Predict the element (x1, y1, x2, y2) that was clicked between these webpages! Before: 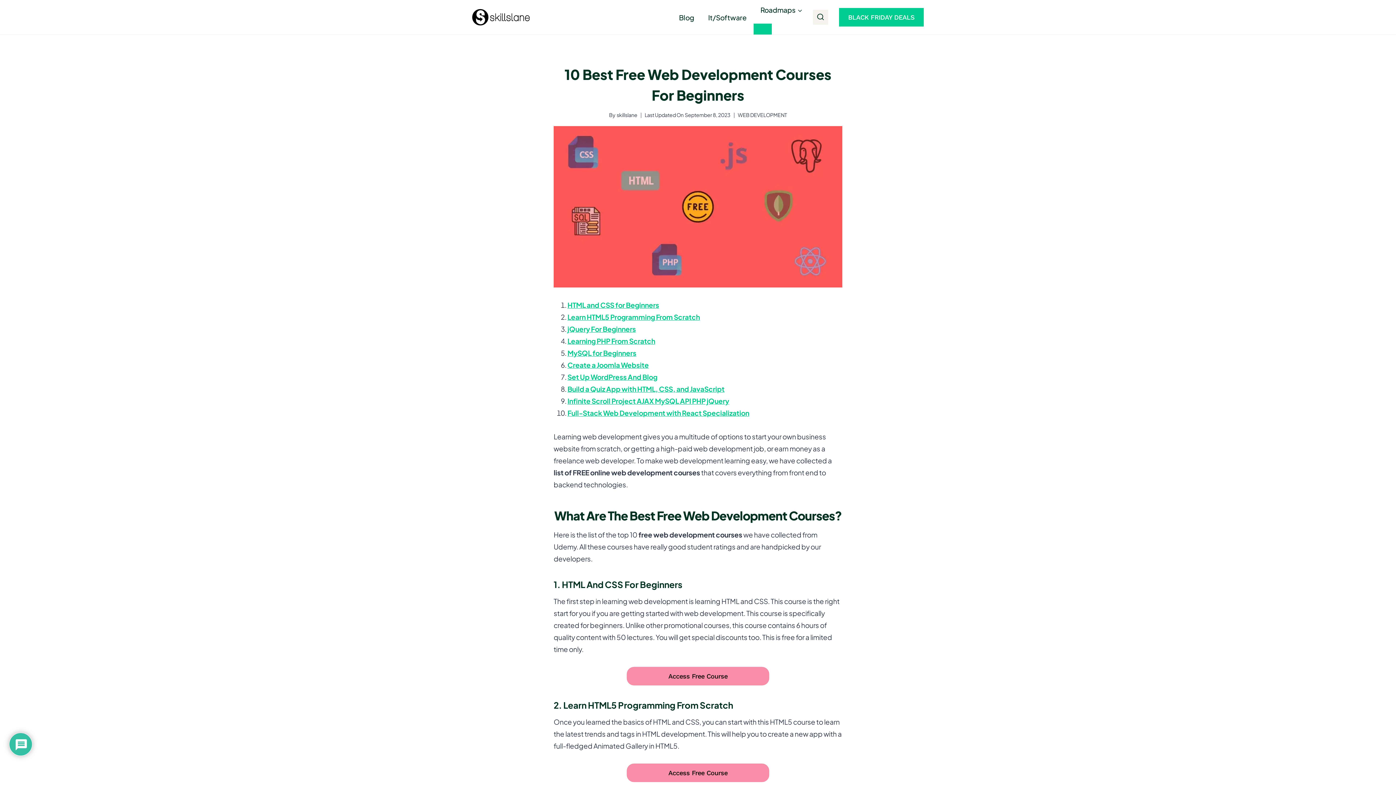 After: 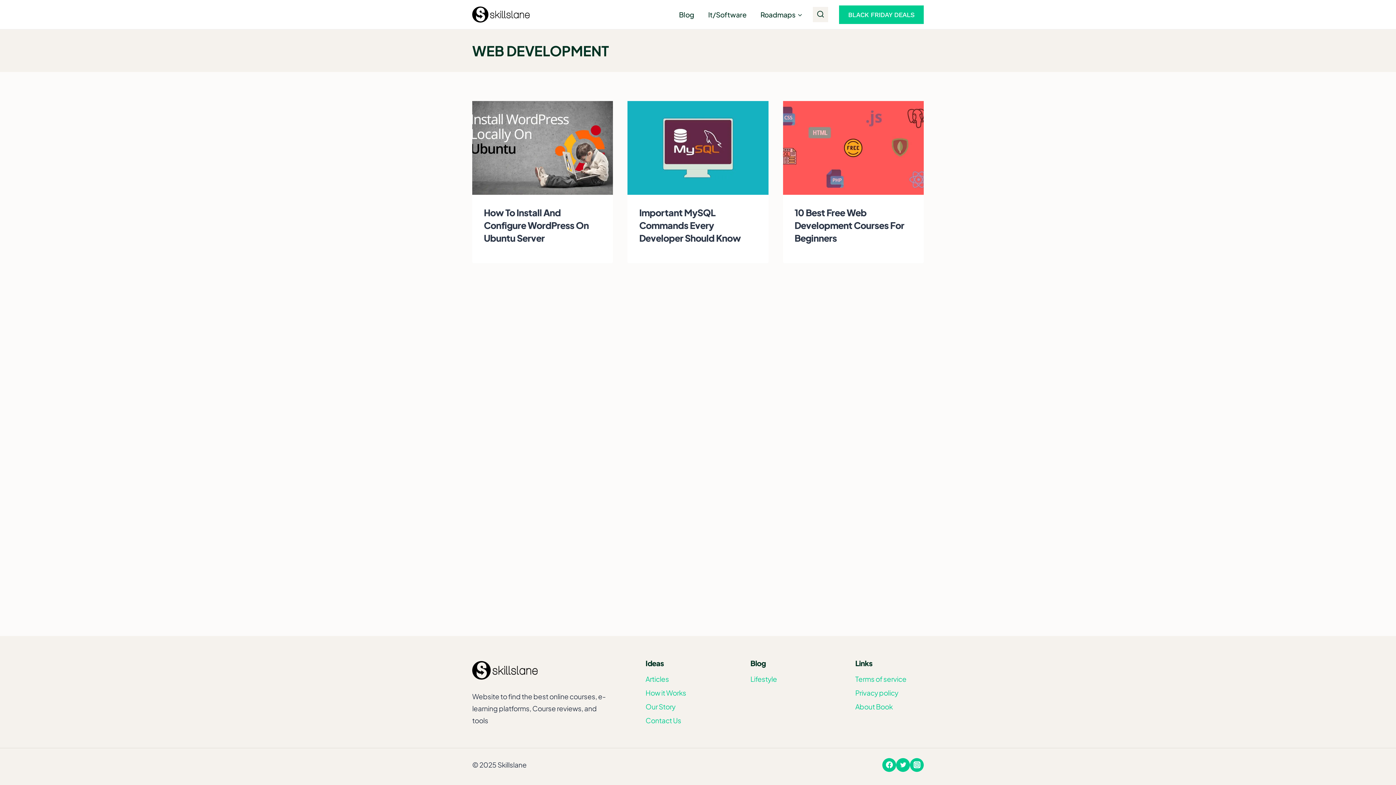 Action: bbox: (737, 111, 787, 118) label: WEB DEVELOPMENT